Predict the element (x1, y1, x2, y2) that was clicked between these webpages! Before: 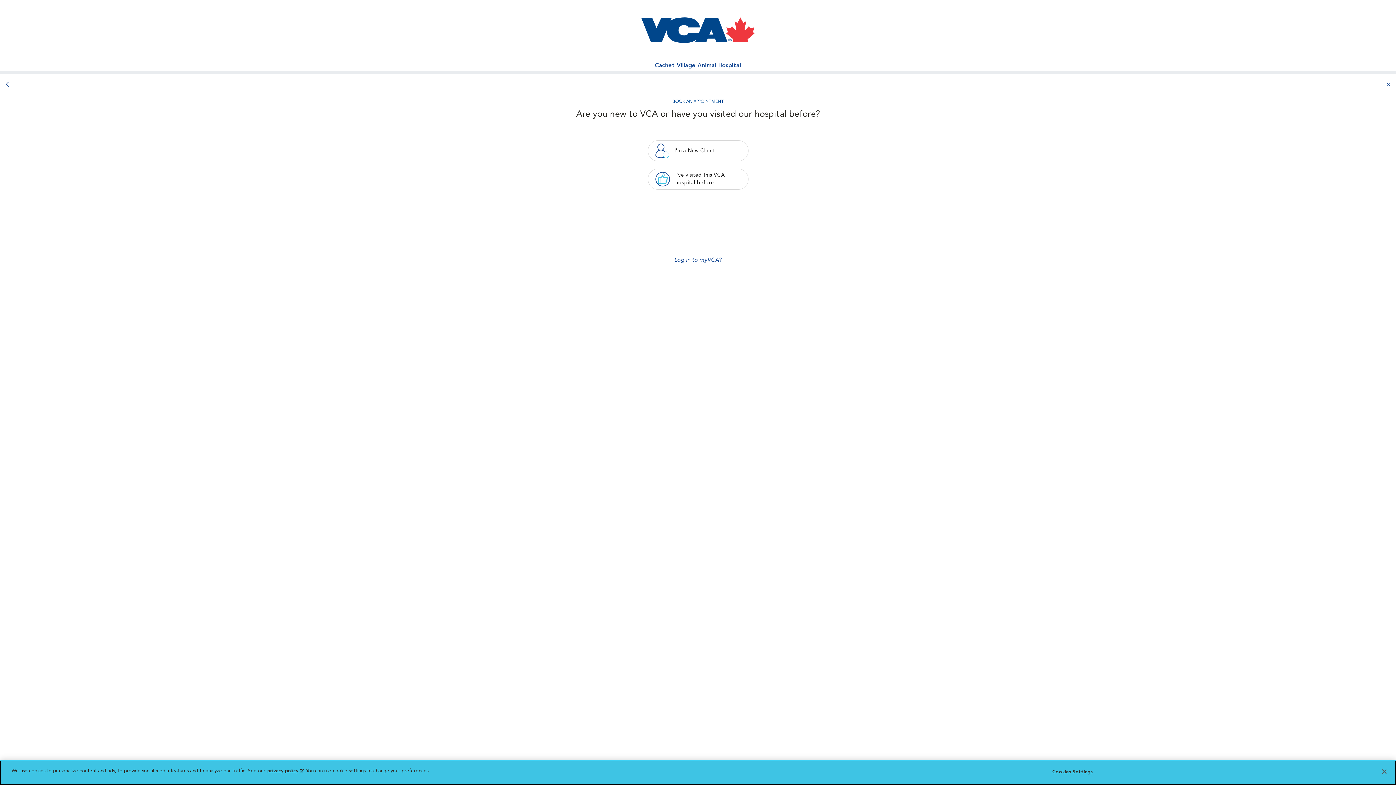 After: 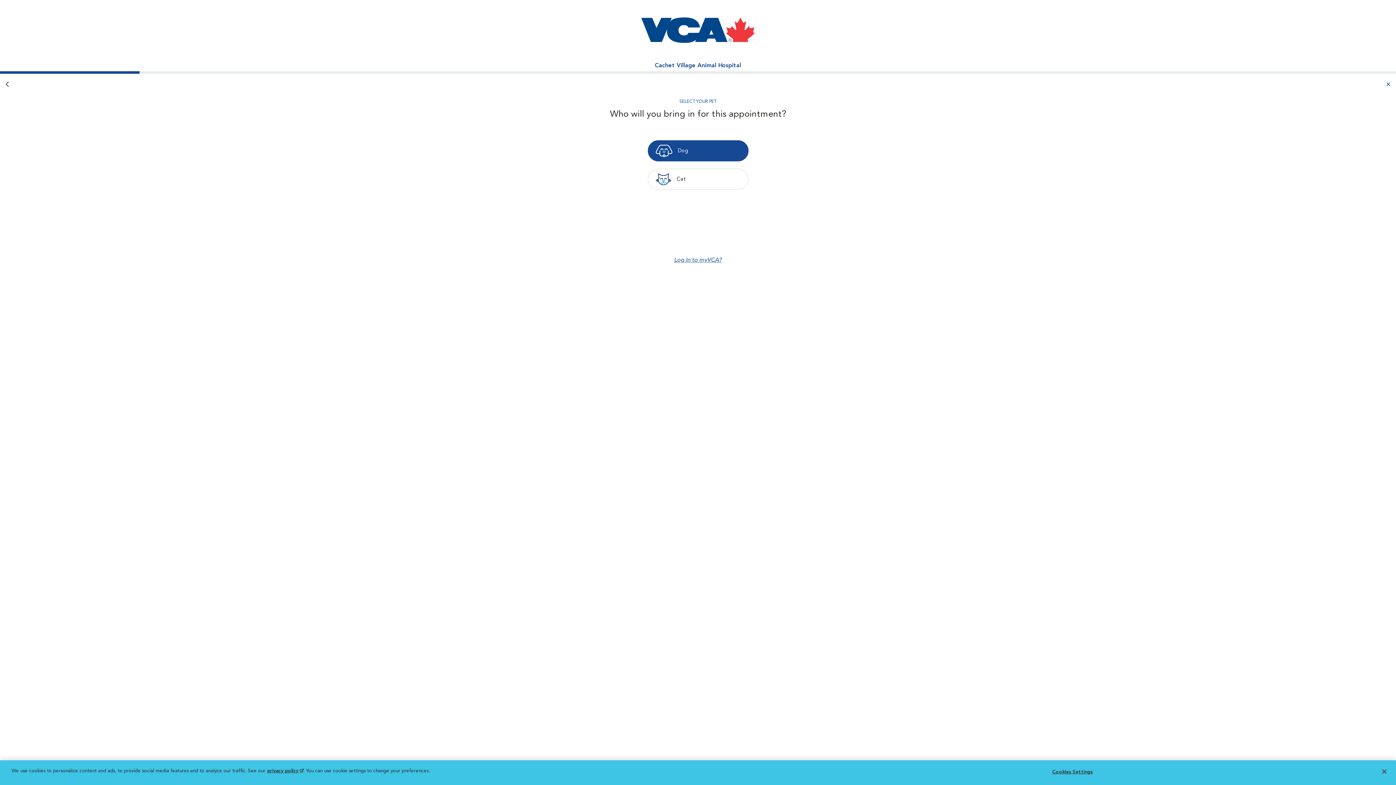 Action: bbox: (647, 140, 748, 161) label: I'm a New Client